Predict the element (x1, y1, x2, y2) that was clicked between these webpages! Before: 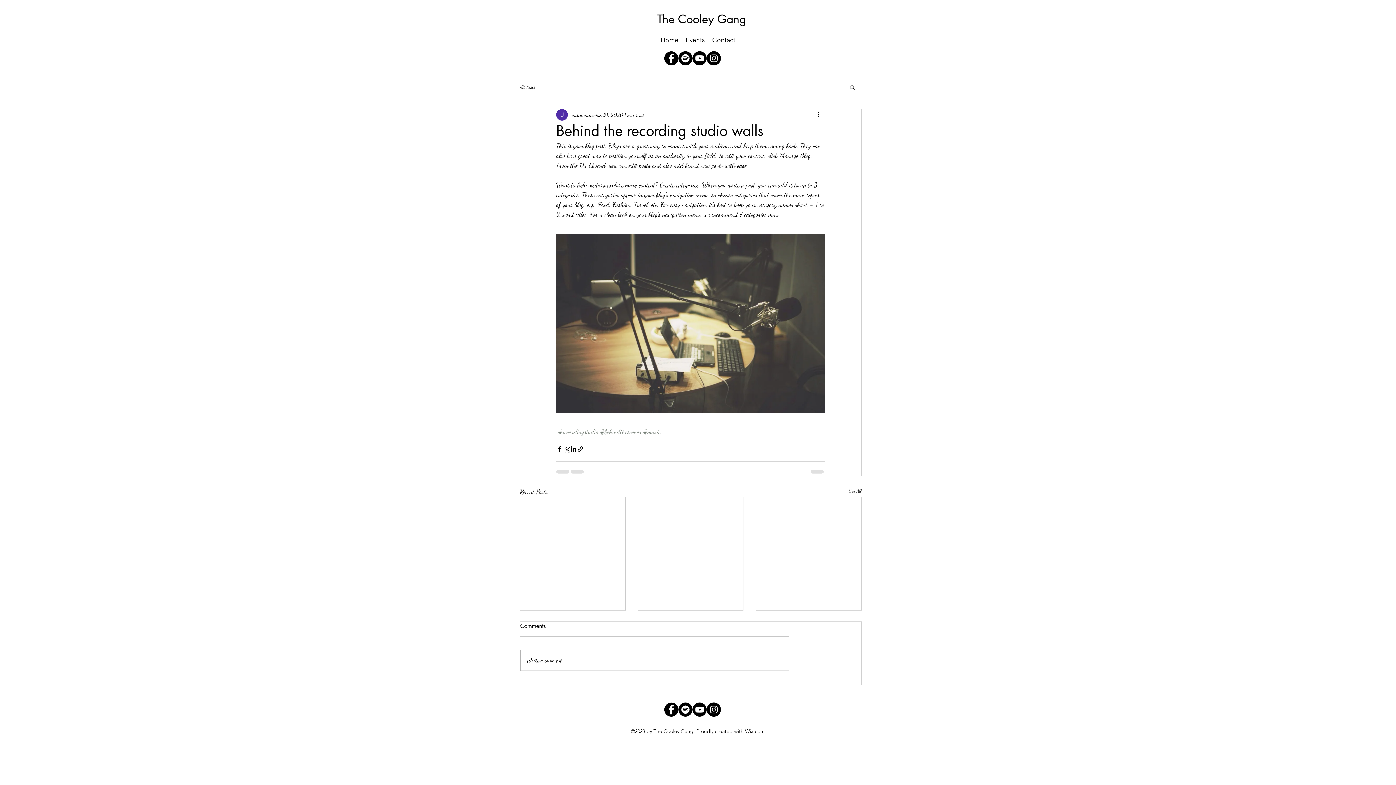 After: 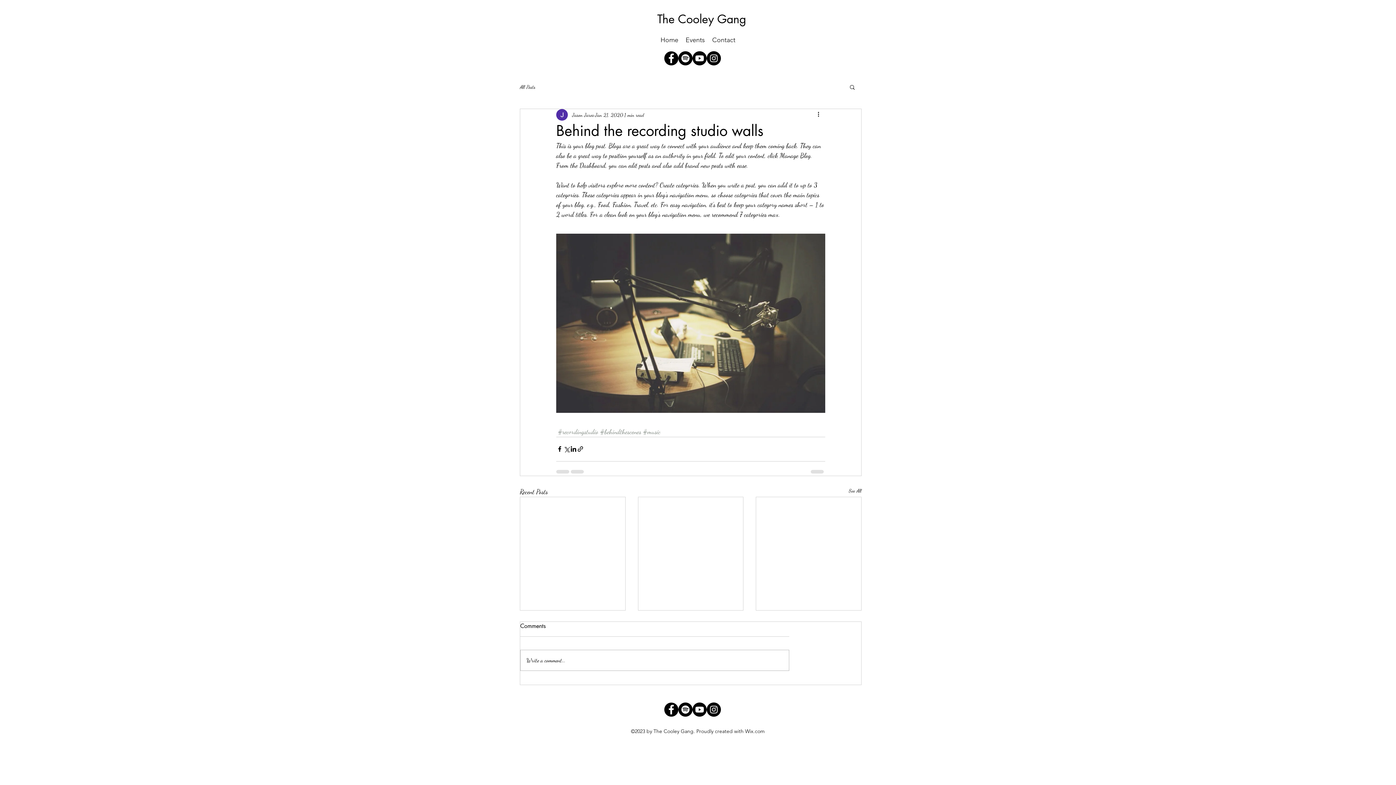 Action: bbox: (664, 703, 678, 717) label: Facebook